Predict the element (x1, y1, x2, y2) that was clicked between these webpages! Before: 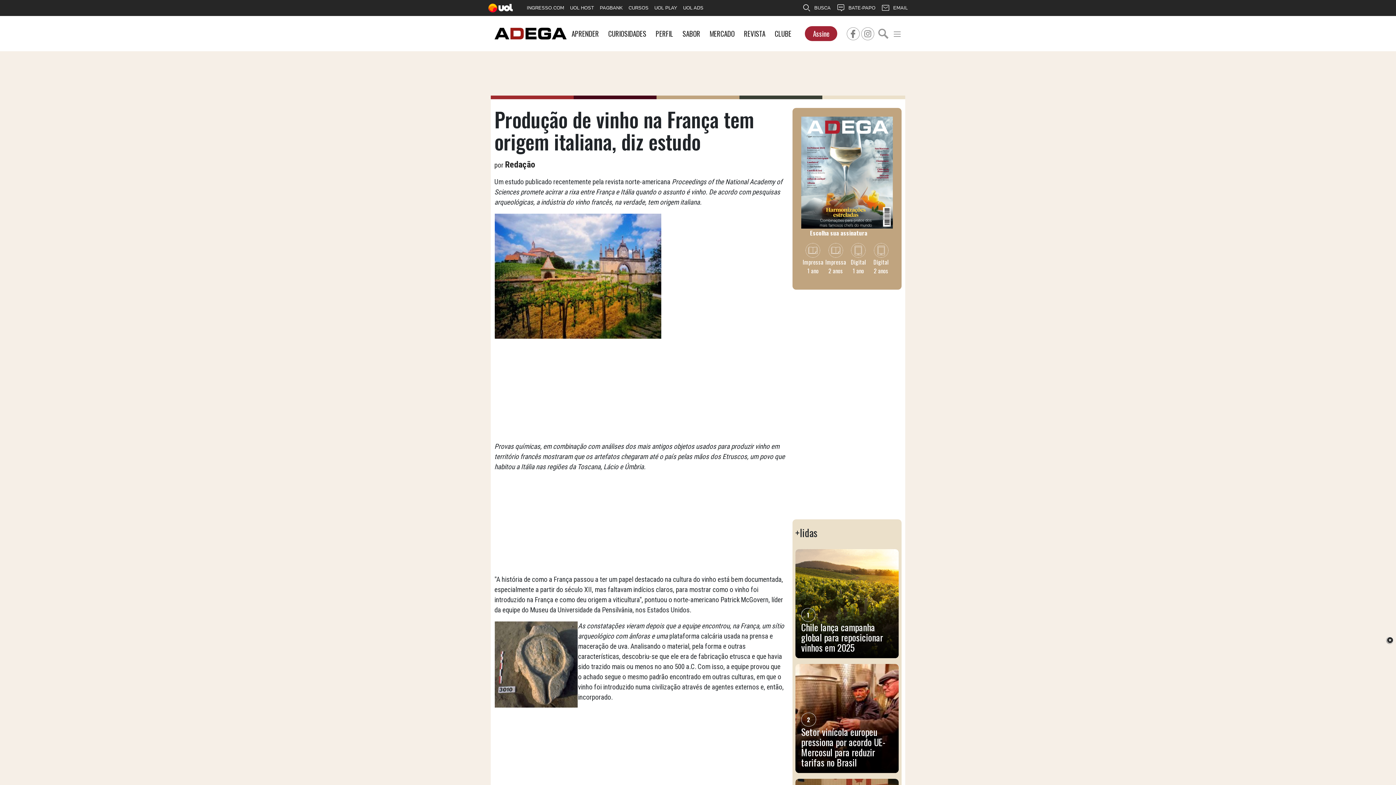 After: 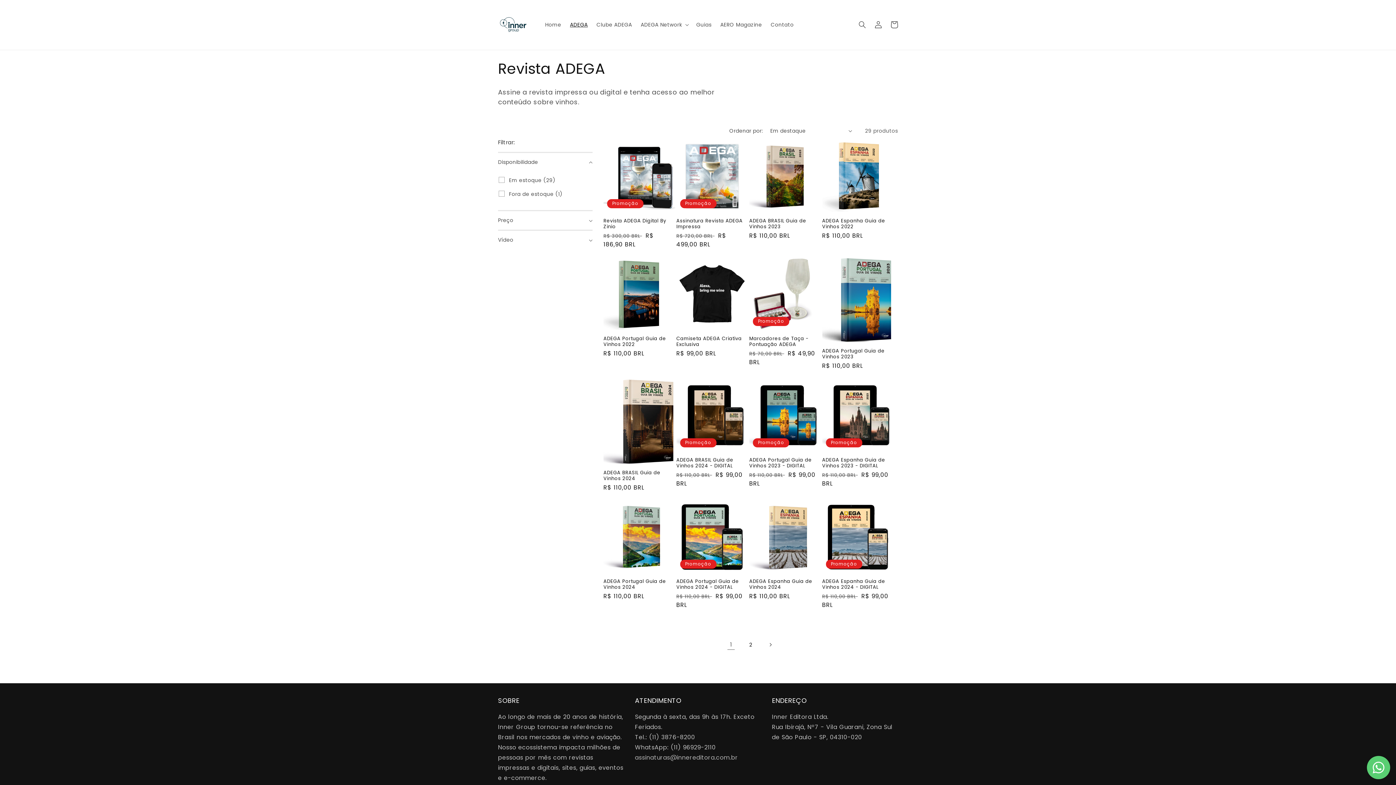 Action: label: Impressa
1 ano bbox: (801, 243, 824, 280)